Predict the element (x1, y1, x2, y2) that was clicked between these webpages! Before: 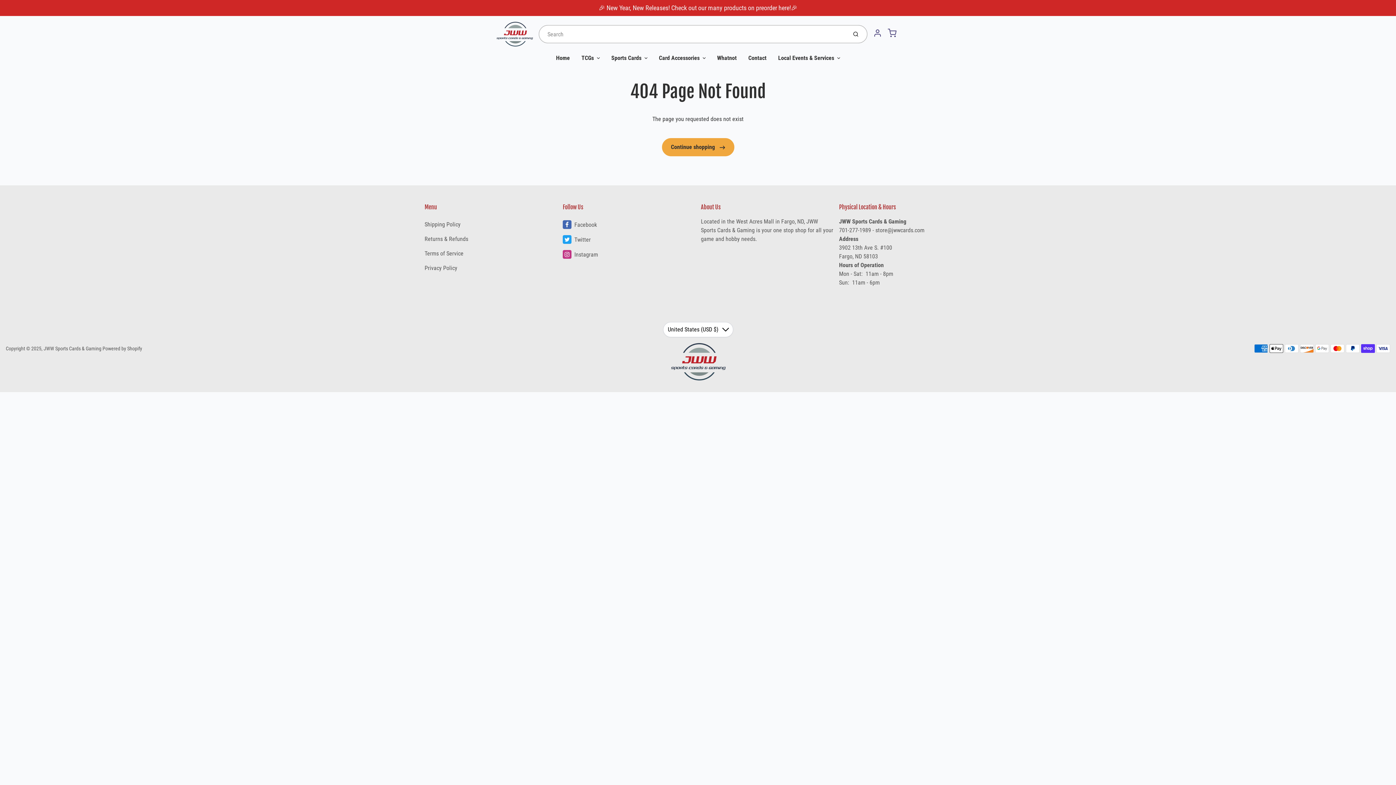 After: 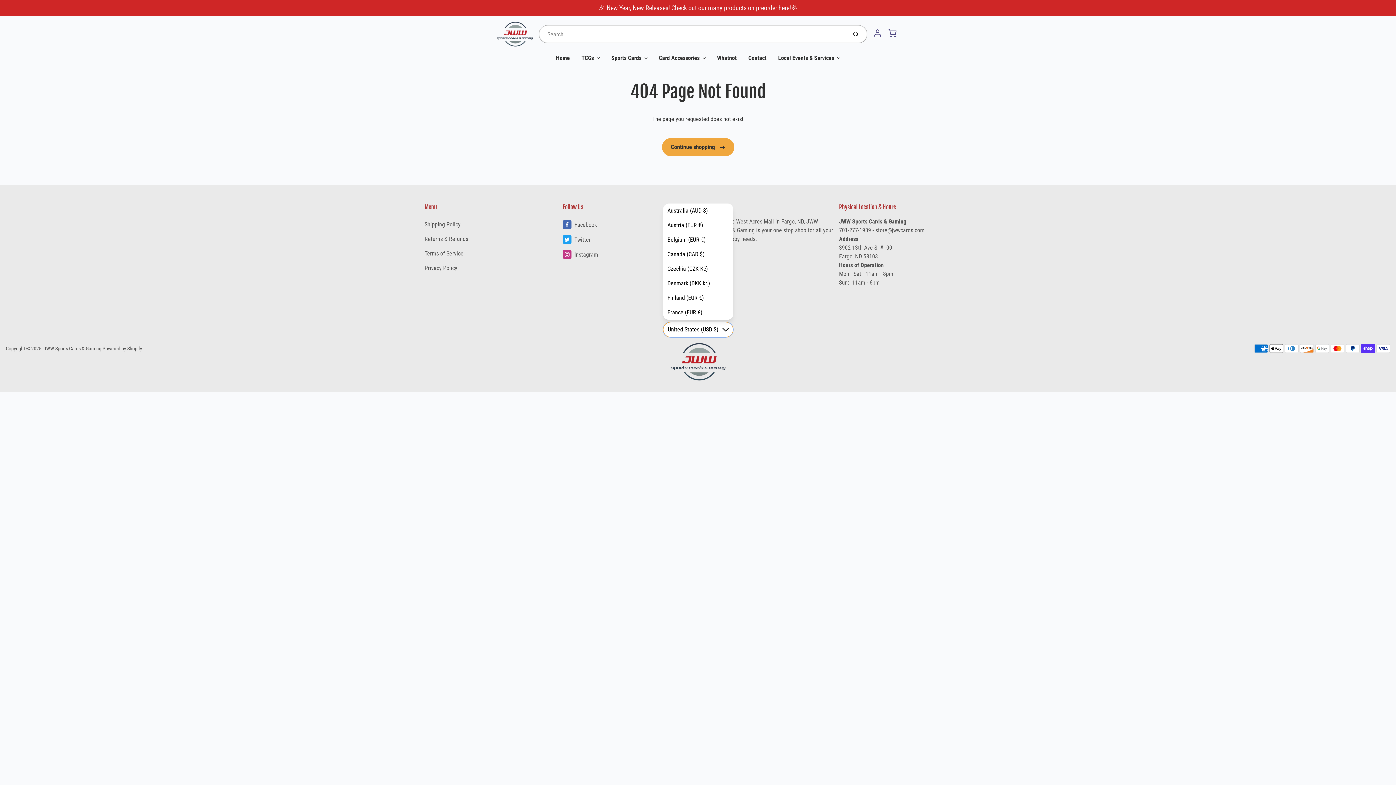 Action: label: United States (USD $)
Down bbox: (663, 322, 733, 337)